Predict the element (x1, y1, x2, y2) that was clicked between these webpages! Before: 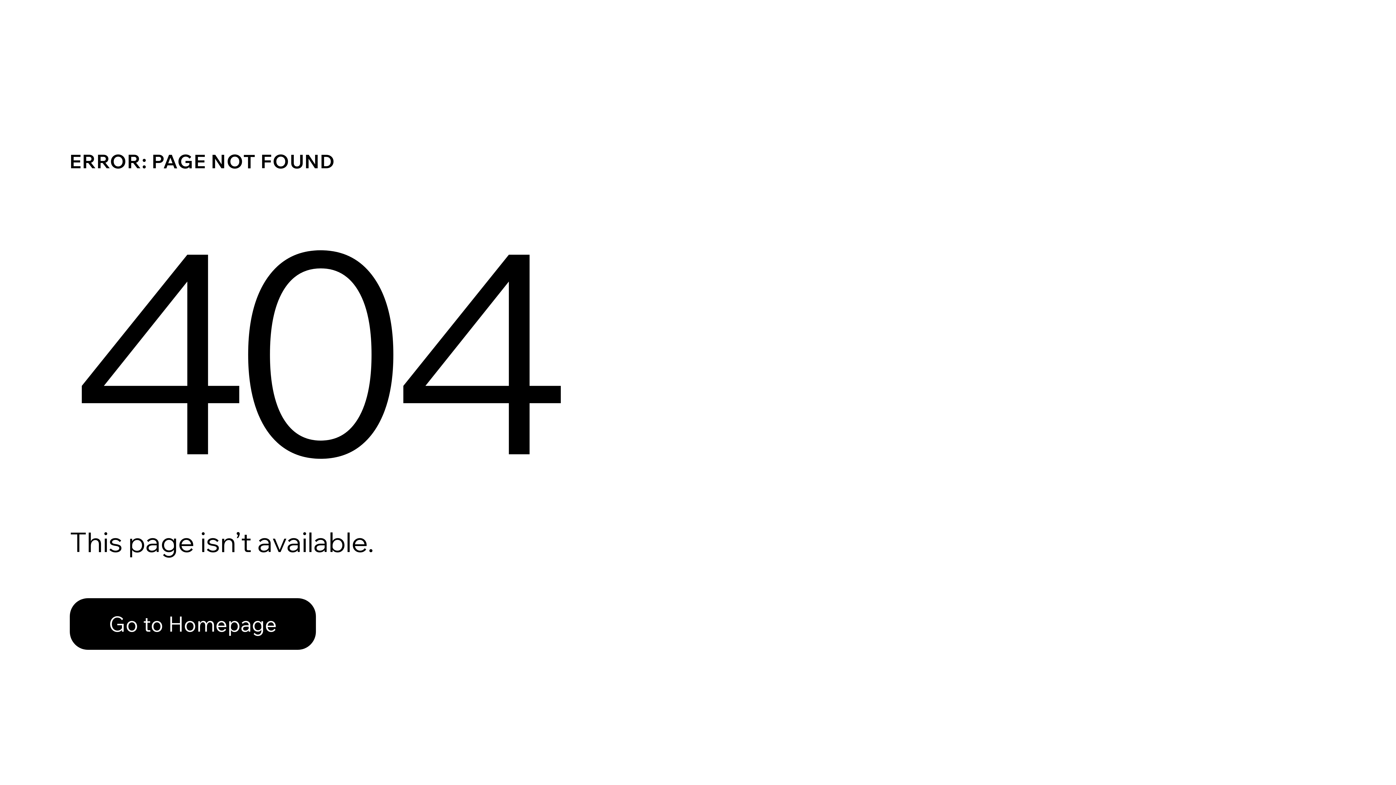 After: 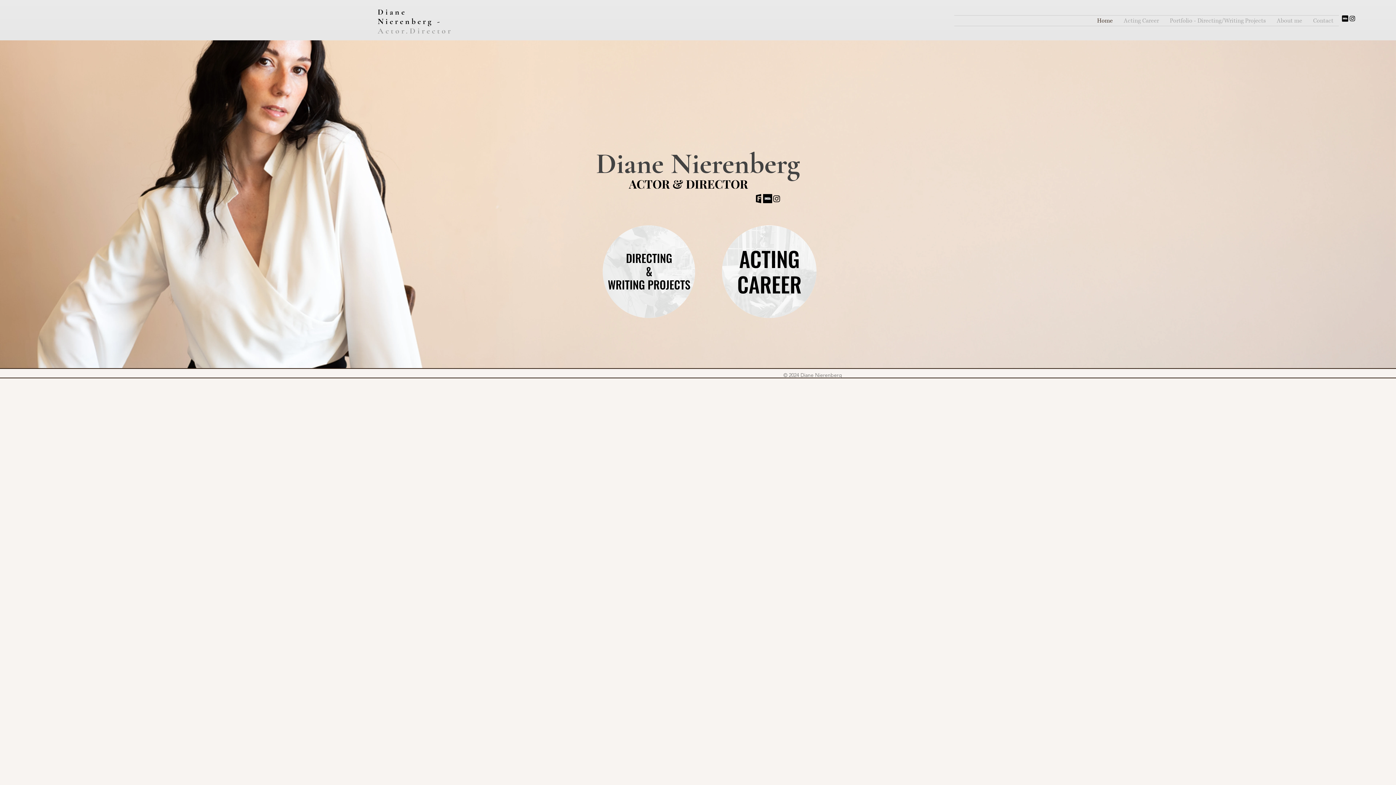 Action: label: Go to Homepage bbox: (69, 598, 316, 650)